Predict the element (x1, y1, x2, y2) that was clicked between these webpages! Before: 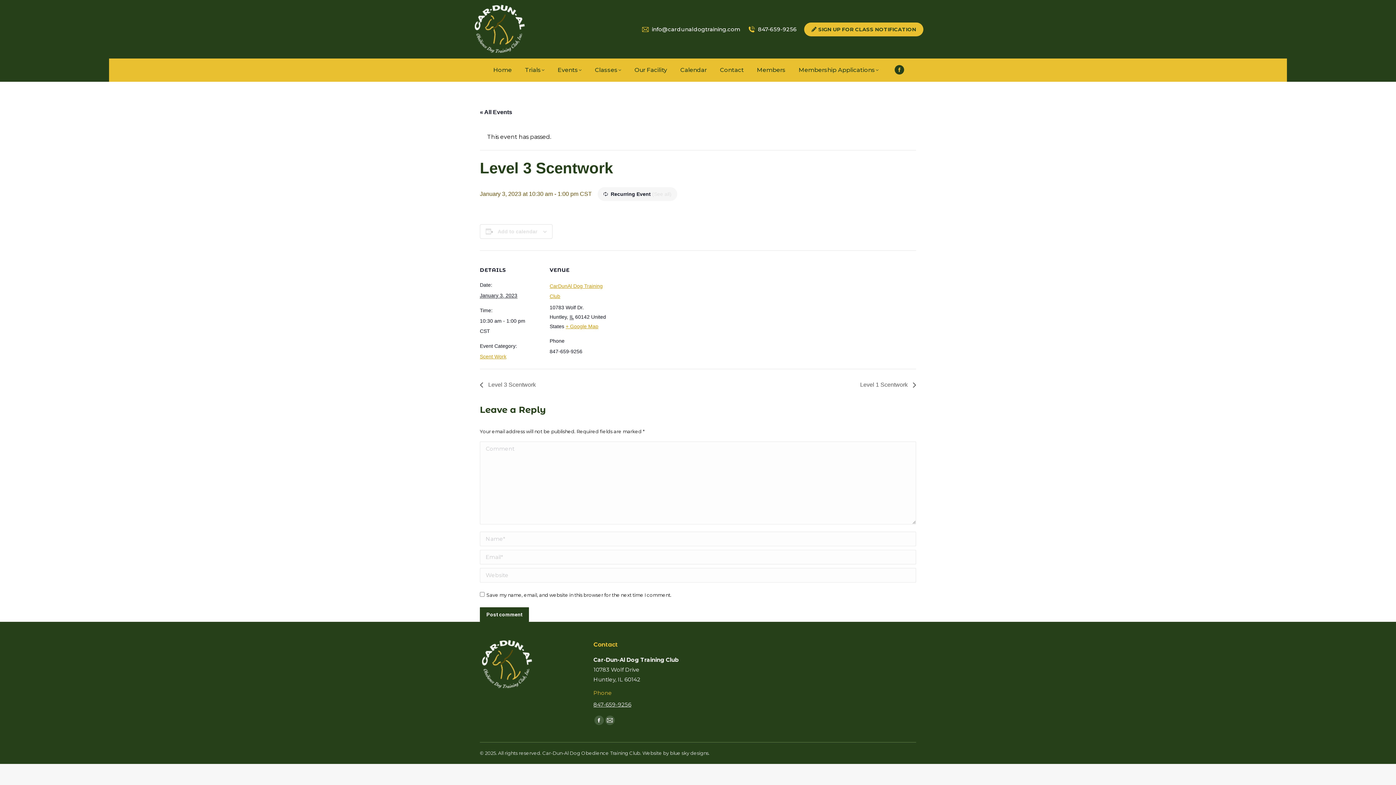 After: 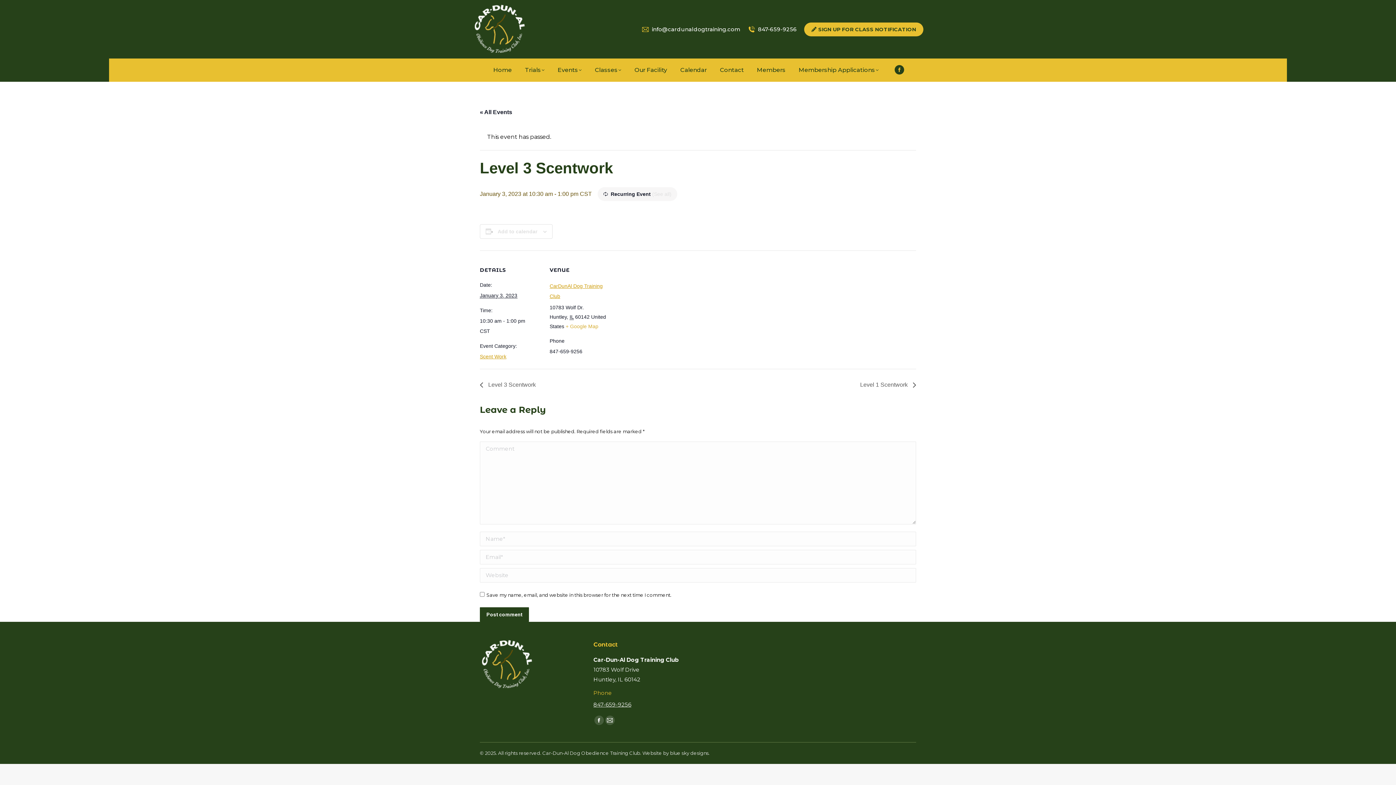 Action: label: + Google Map bbox: (565, 323, 598, 329)